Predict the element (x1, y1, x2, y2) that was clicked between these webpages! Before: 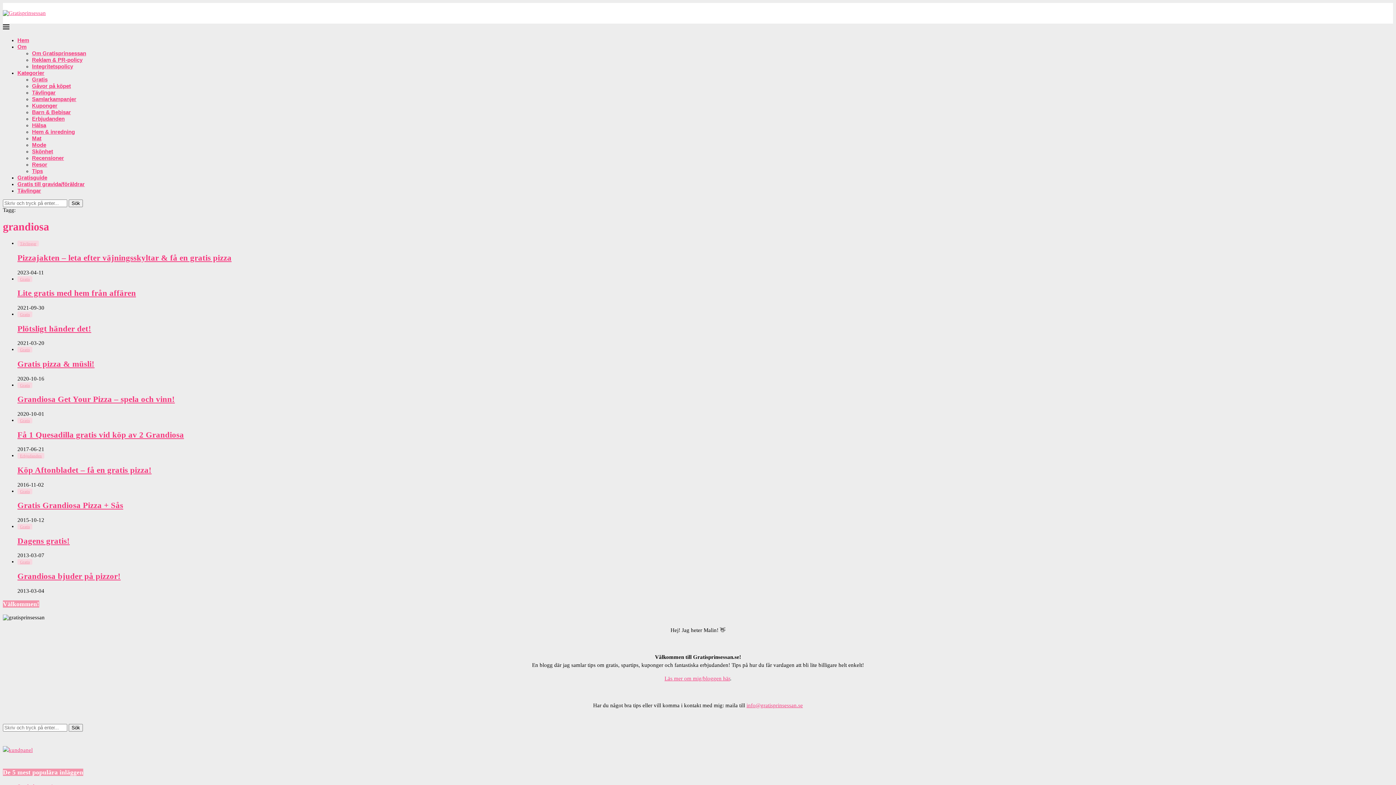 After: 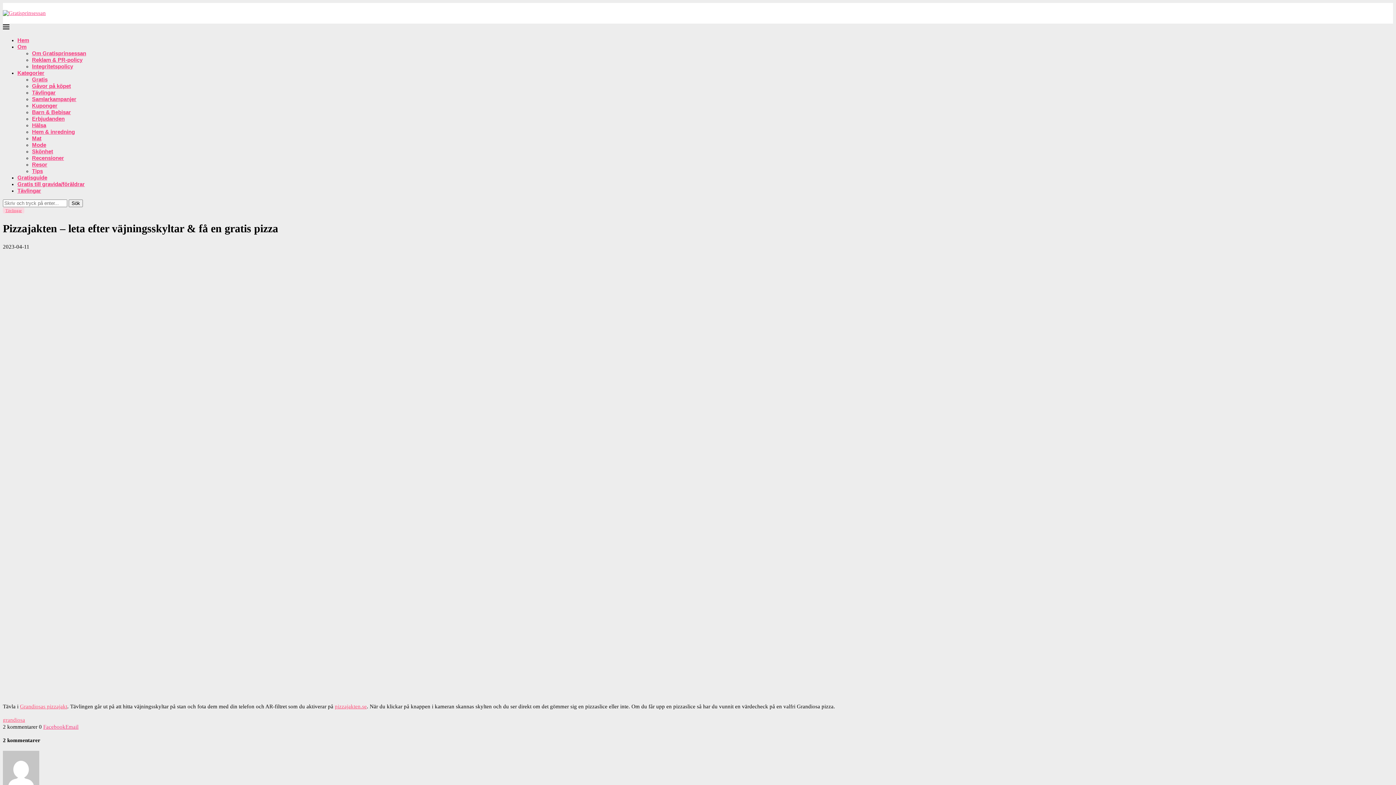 Action: bbox: (17, 253, 231, 262) label: Pizzajakten – leta efter väjningsskyltar & få en gratis pizza